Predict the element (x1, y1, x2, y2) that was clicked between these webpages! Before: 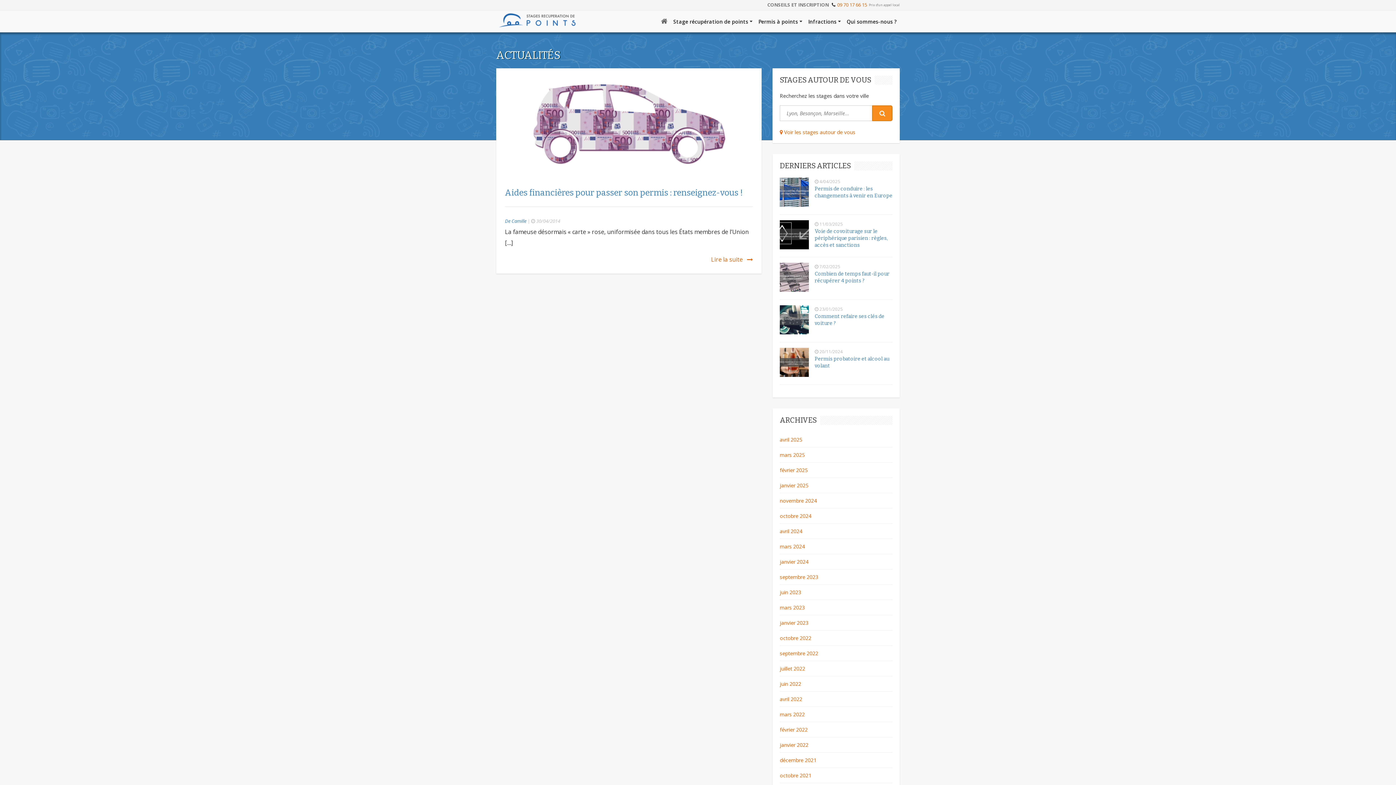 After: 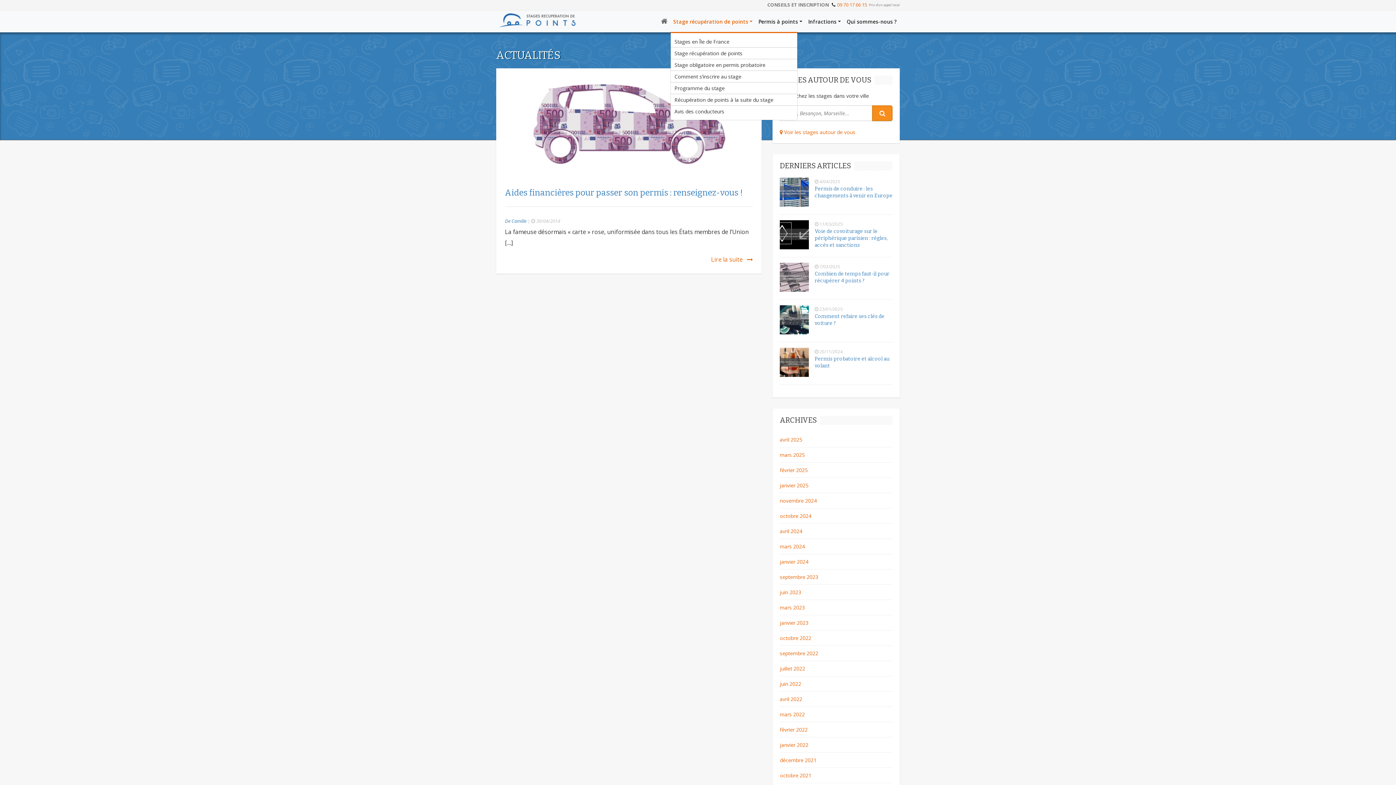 Action: label: Stage récupération de points bbox: (670, 11, 755, 31)